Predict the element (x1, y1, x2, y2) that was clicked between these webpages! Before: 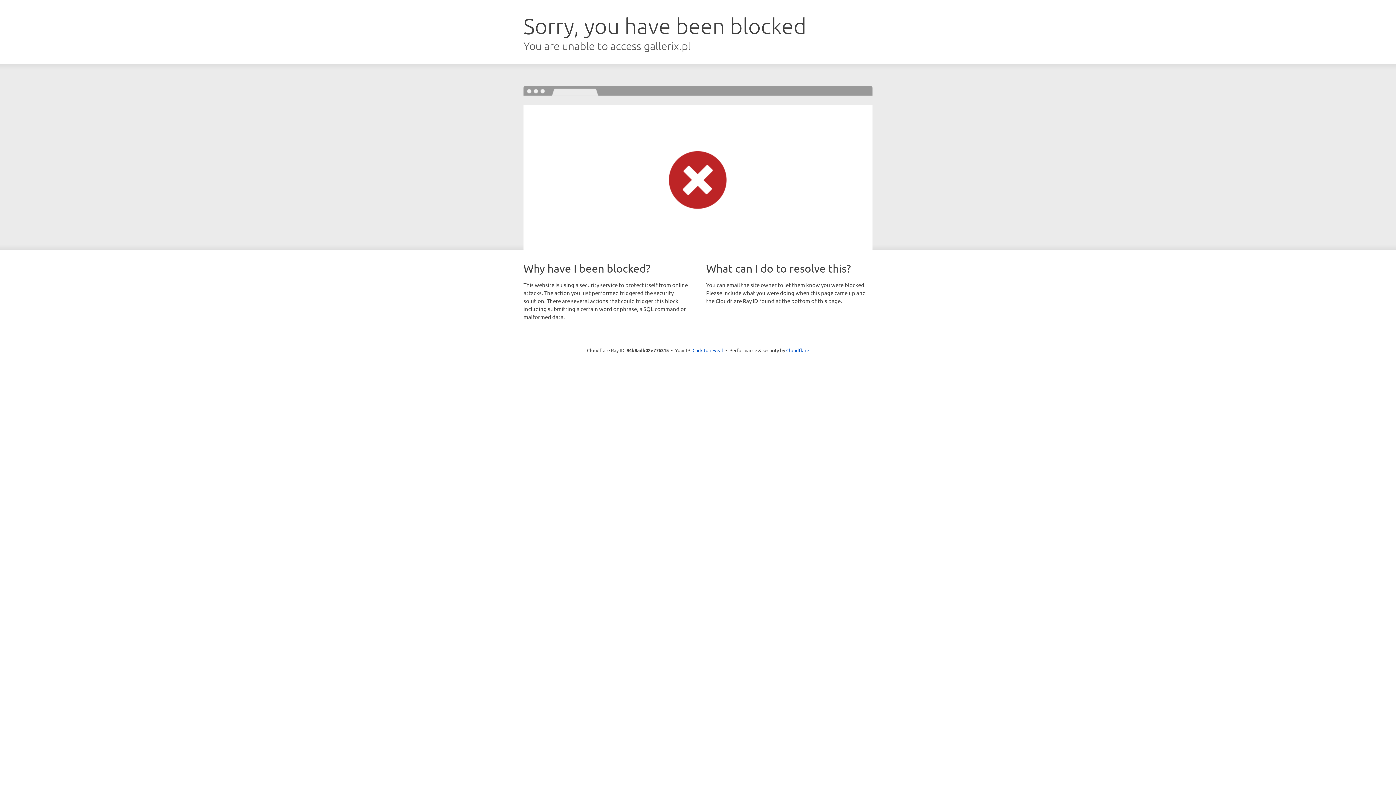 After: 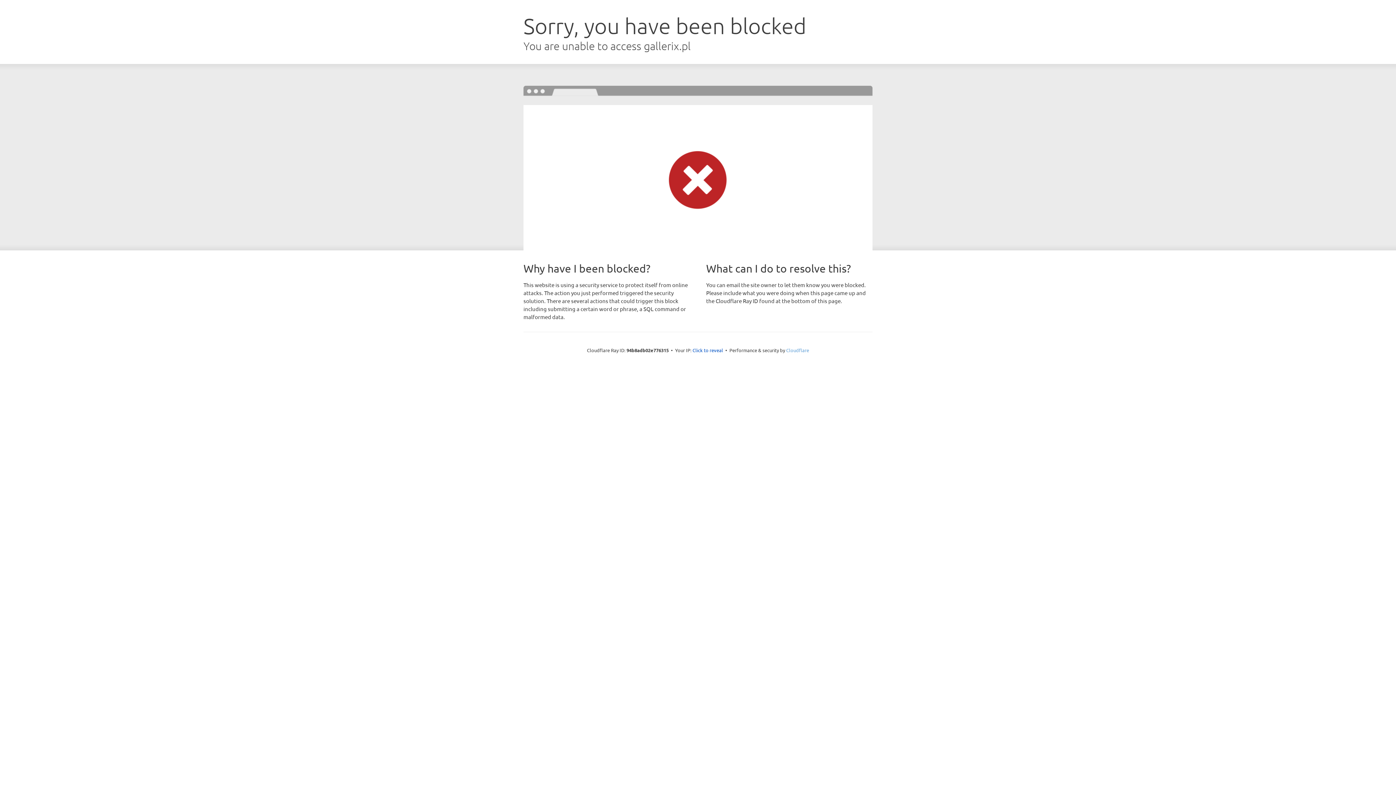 Action: label: Cloudflare bbox: (786, 347, 809, 353)